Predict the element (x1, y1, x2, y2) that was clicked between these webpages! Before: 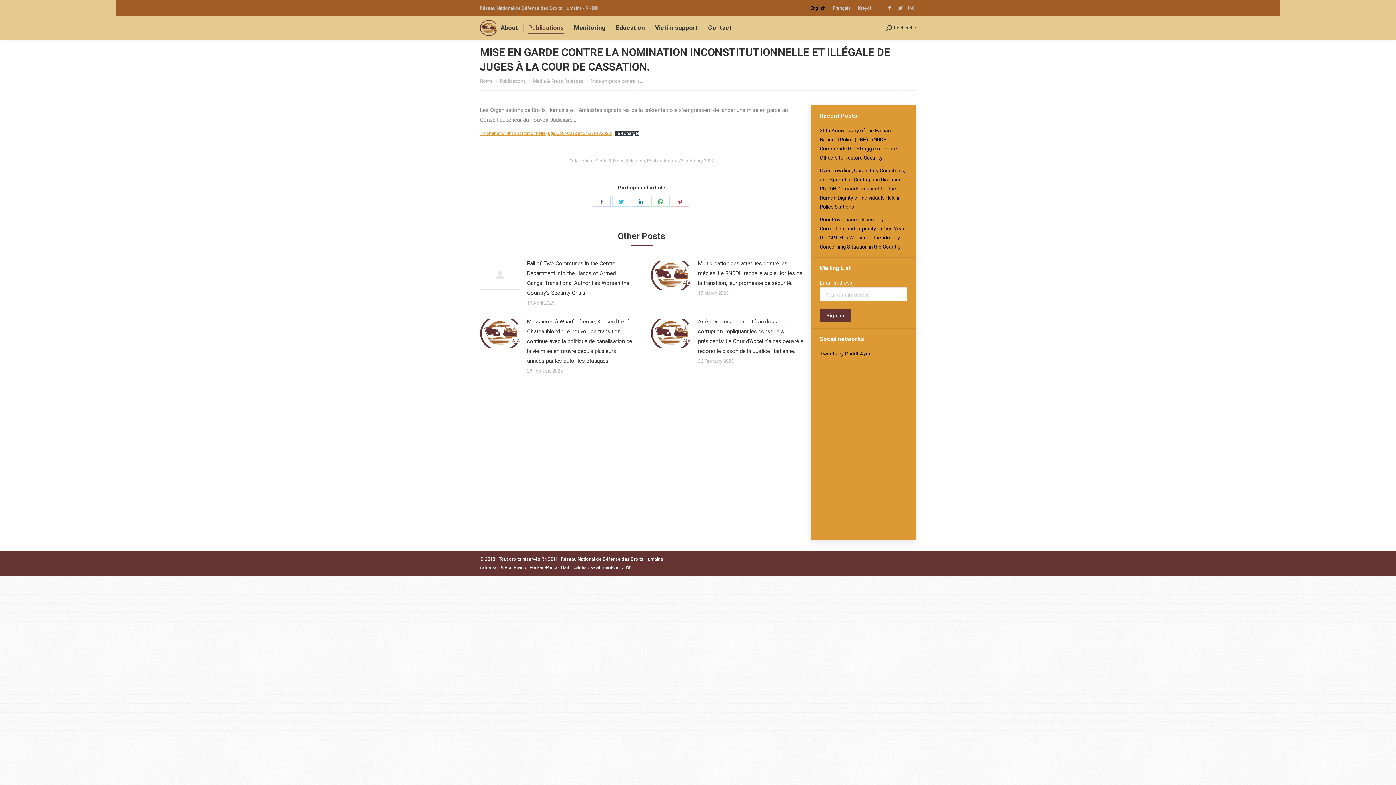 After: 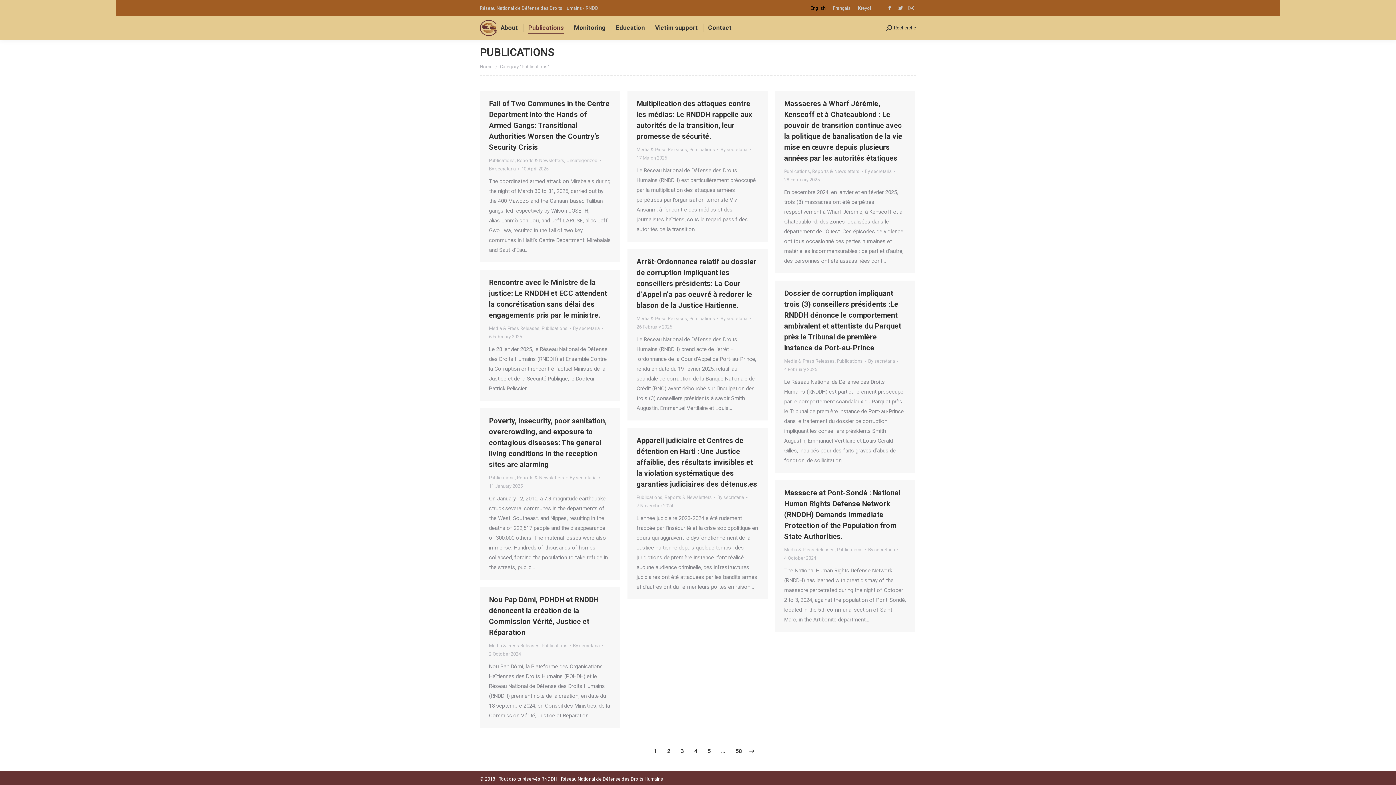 Action: label: Publications bbox: (647, 158, 673, 163)